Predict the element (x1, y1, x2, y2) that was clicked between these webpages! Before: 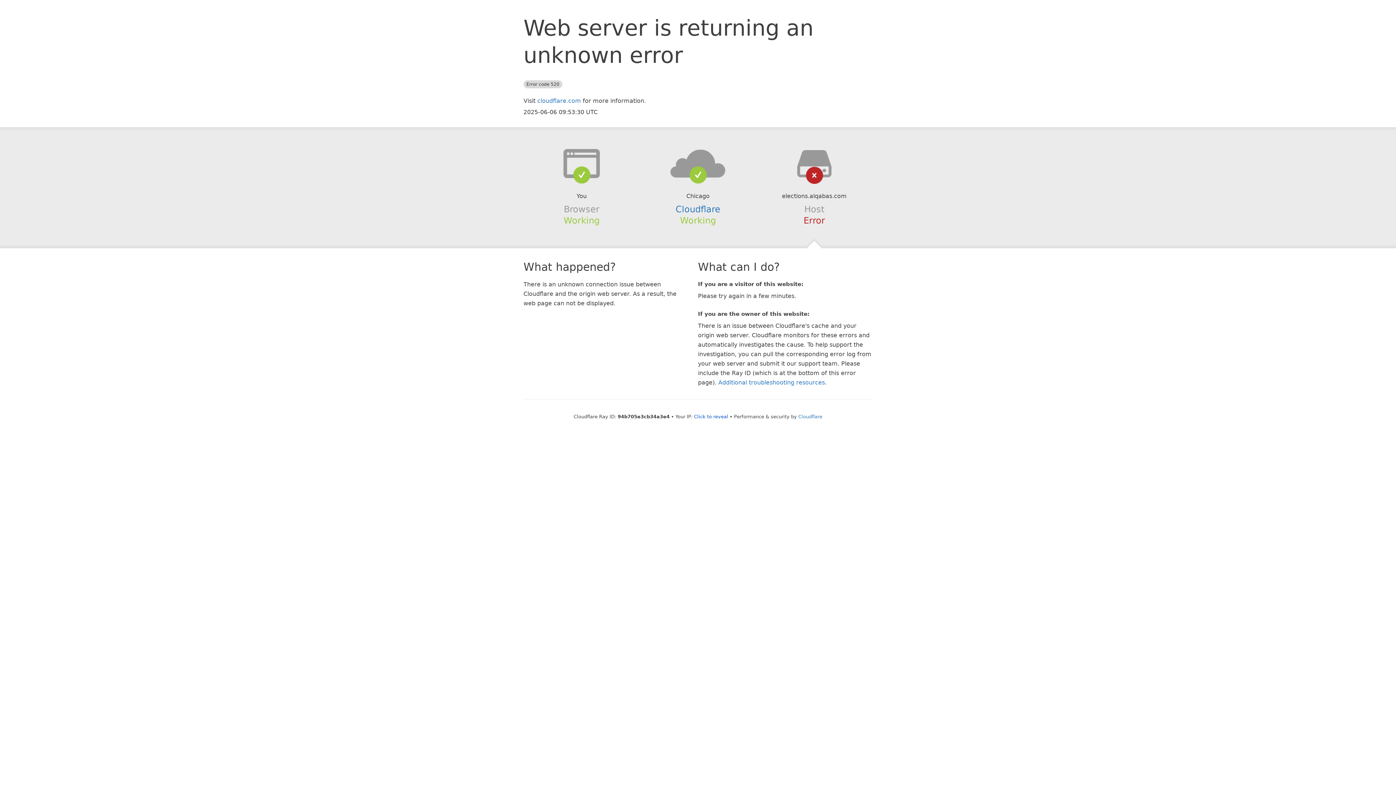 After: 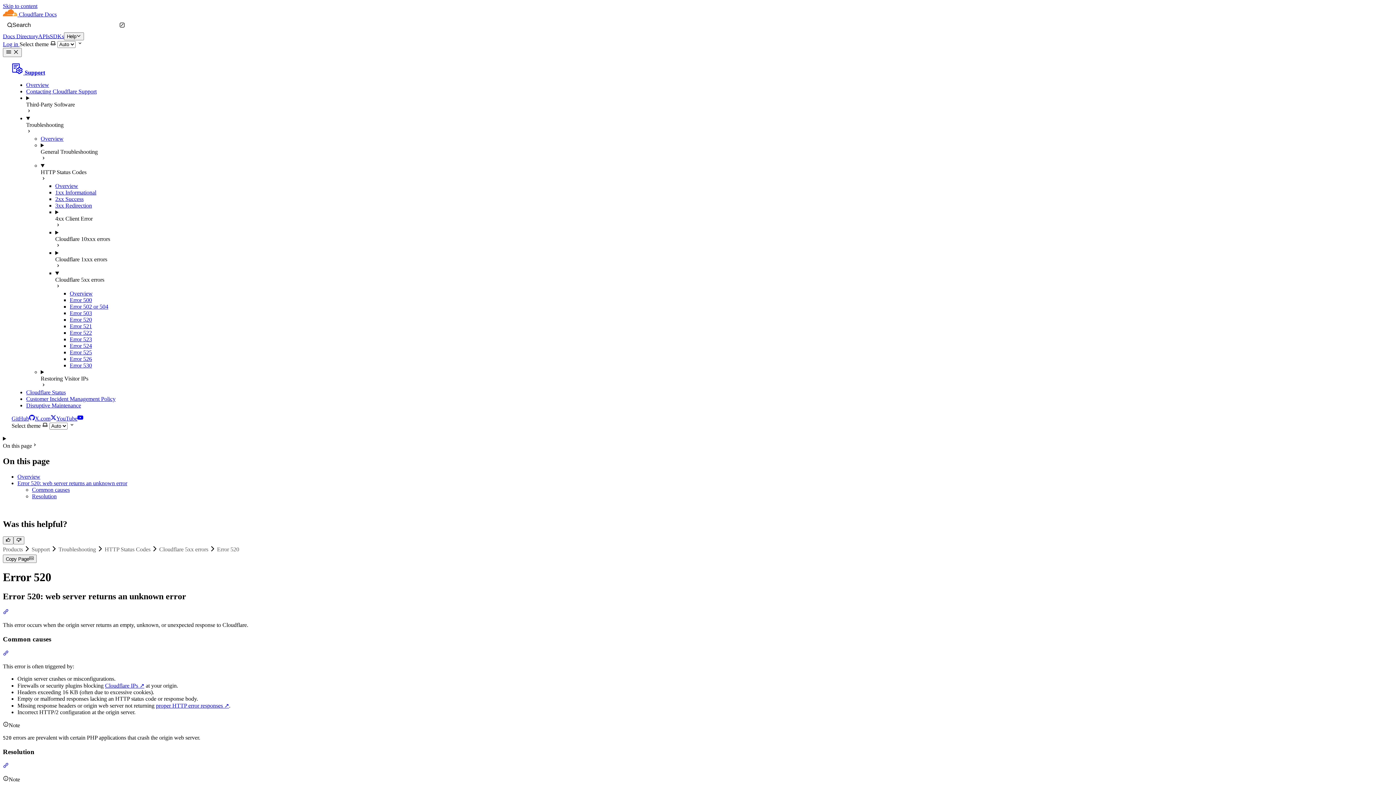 Action: label: Additional troubleshooting resources bbox: (718, 379, 825, 386)